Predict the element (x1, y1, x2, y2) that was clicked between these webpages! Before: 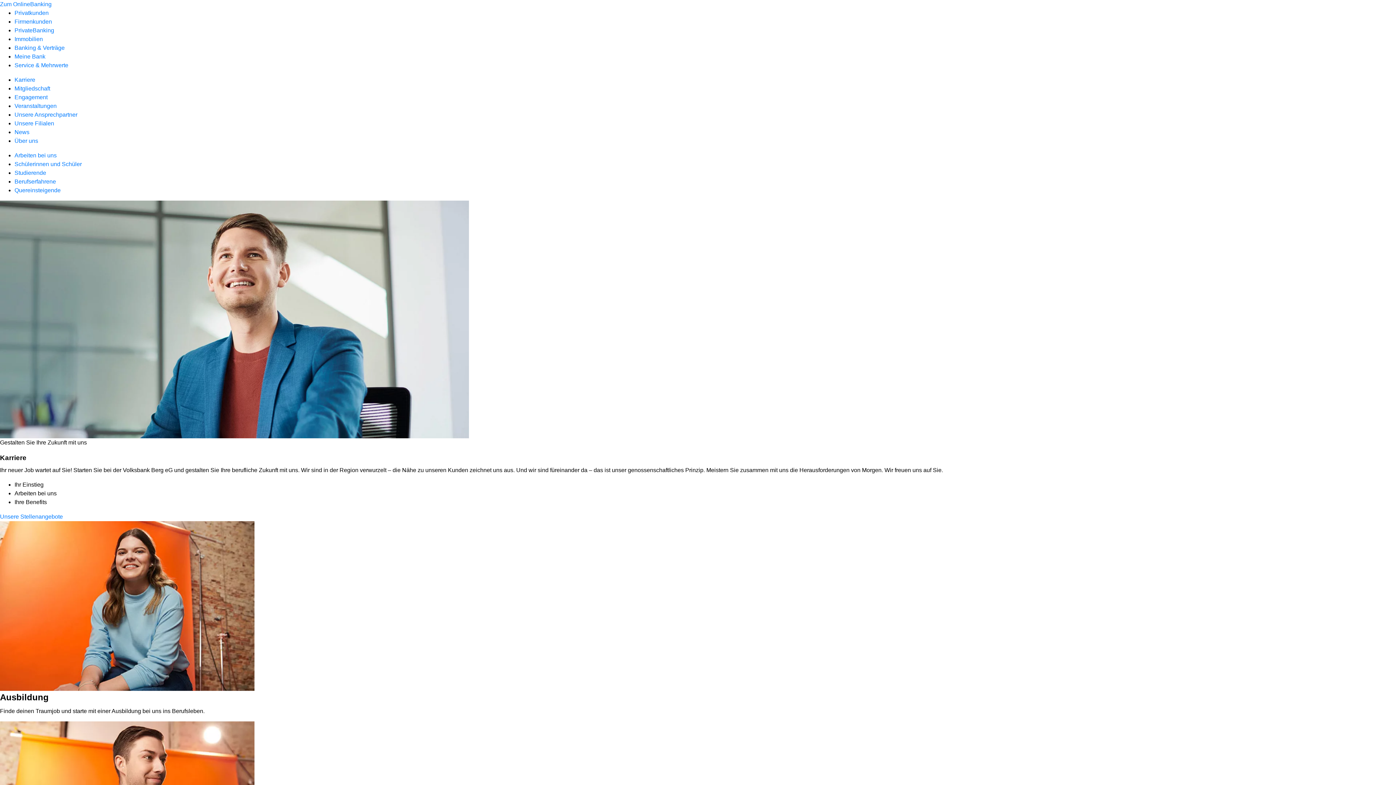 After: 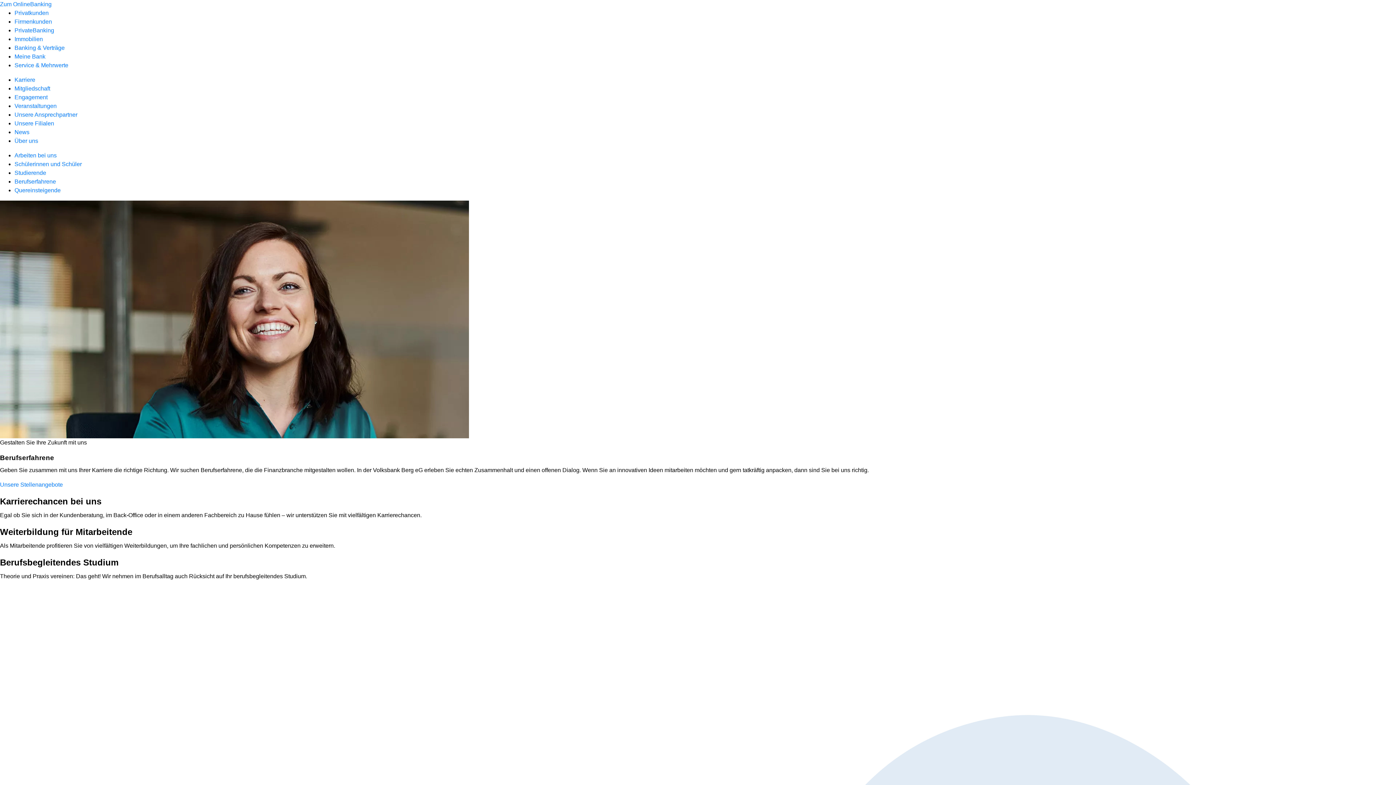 Action: label: Berufserfahrene bbox: (14, 178, 56, 184)